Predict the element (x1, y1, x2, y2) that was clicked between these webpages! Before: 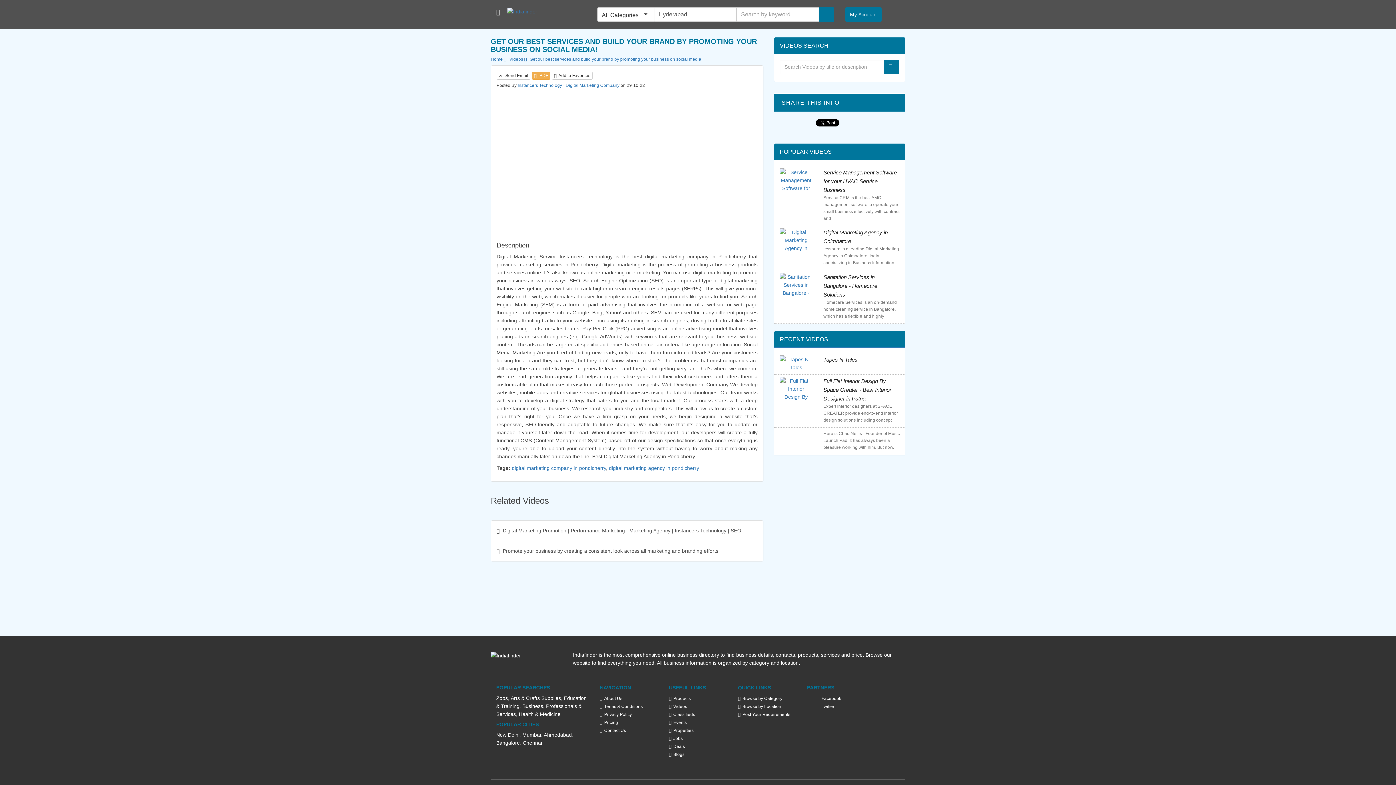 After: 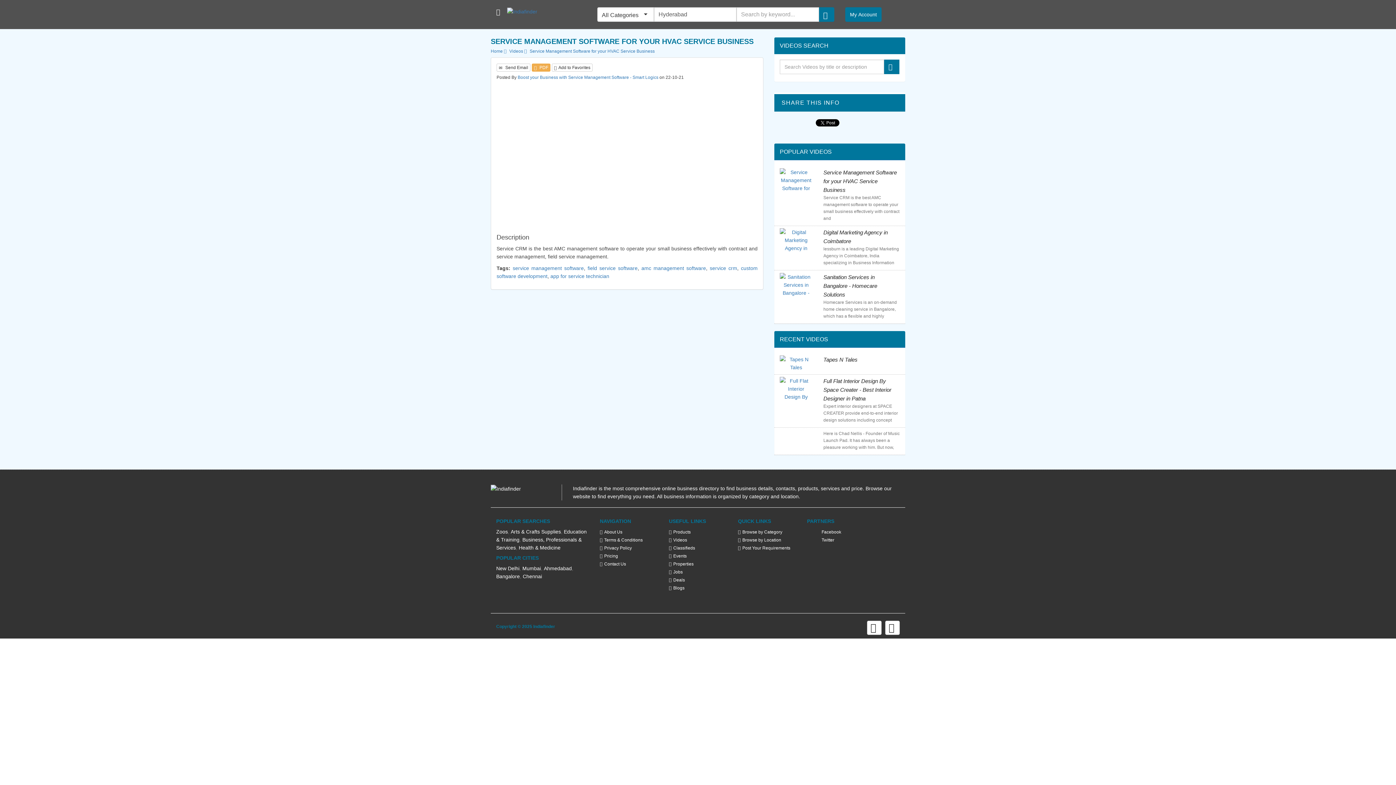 Action: bbox: (823, 169, 897, 192) label: Service Management Software for your HVAC Service Business